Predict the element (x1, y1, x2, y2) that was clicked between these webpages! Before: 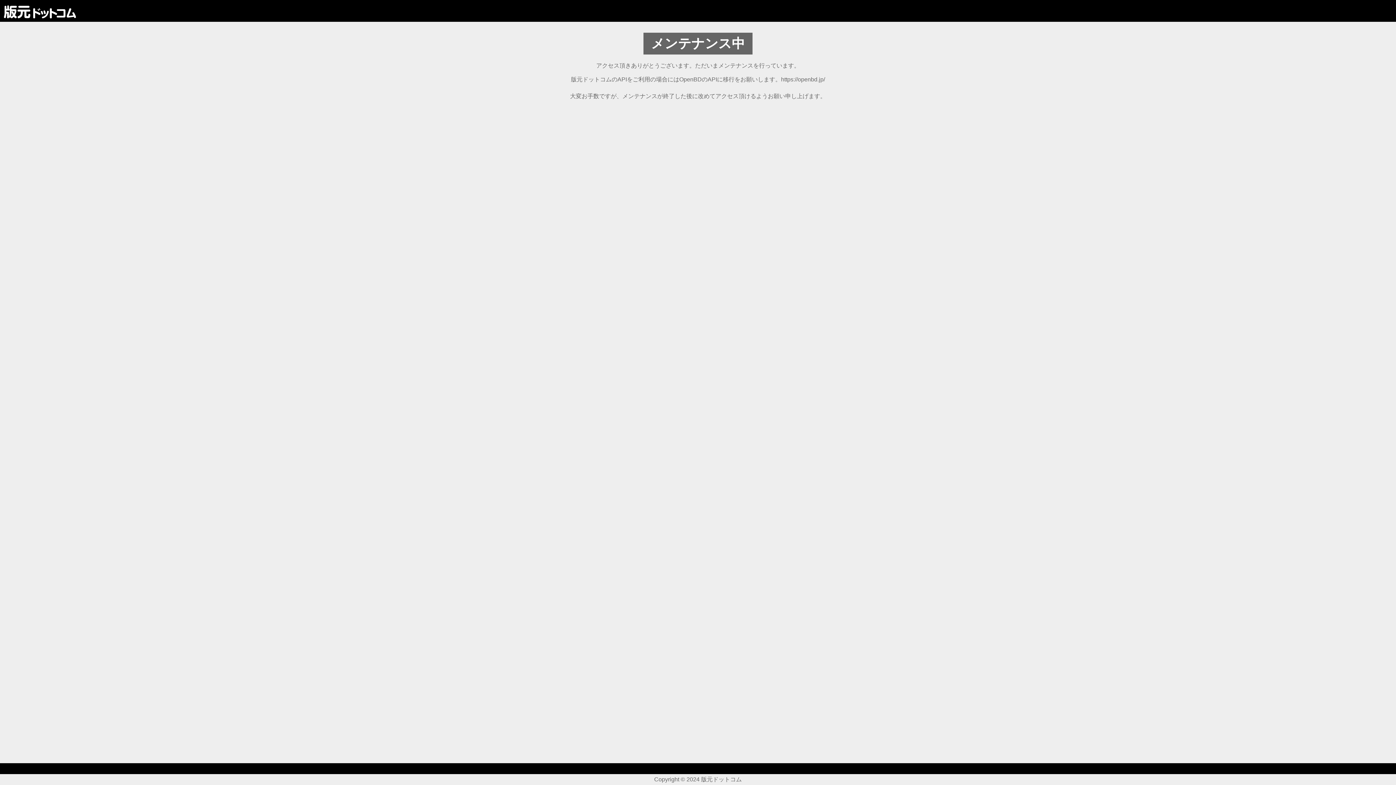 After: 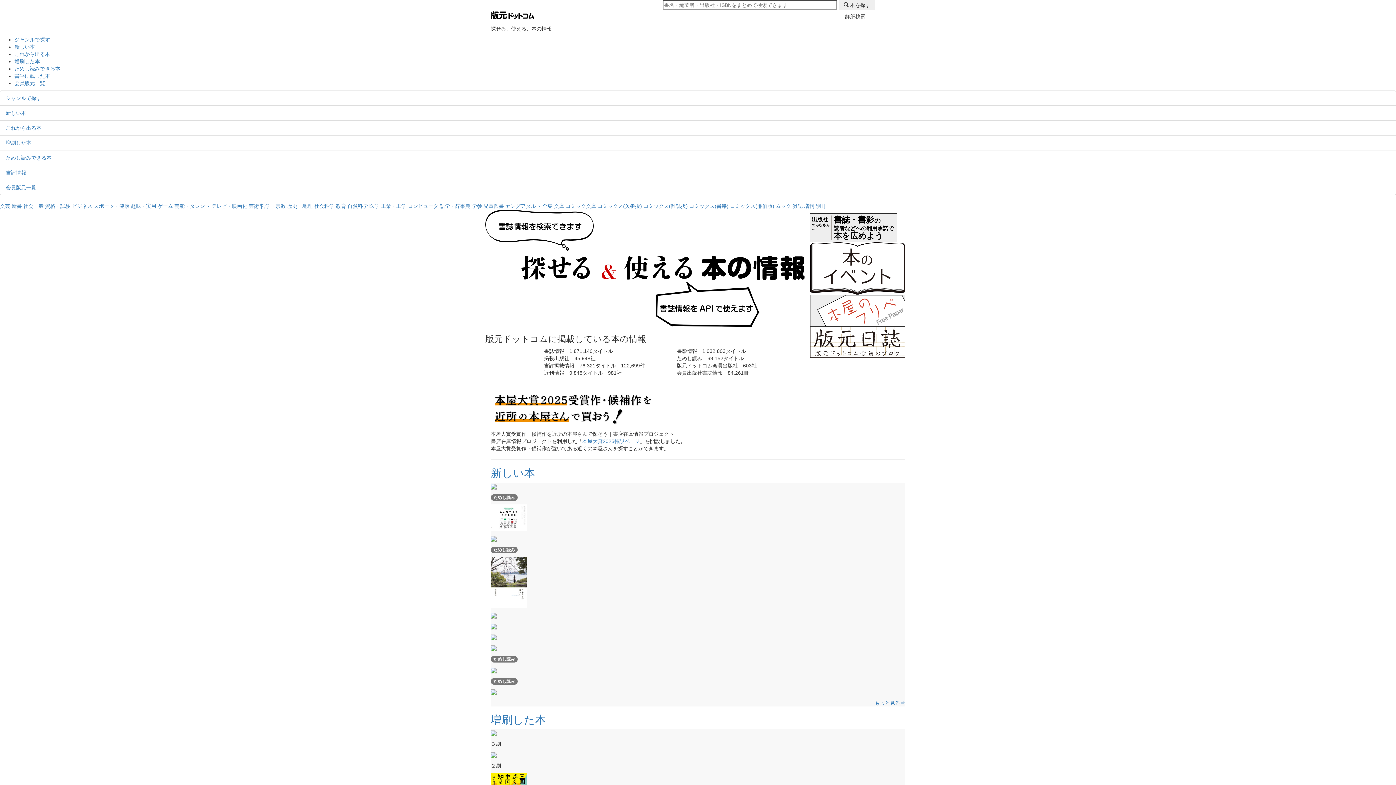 Action: bbox: (3, 4, 76, 17)